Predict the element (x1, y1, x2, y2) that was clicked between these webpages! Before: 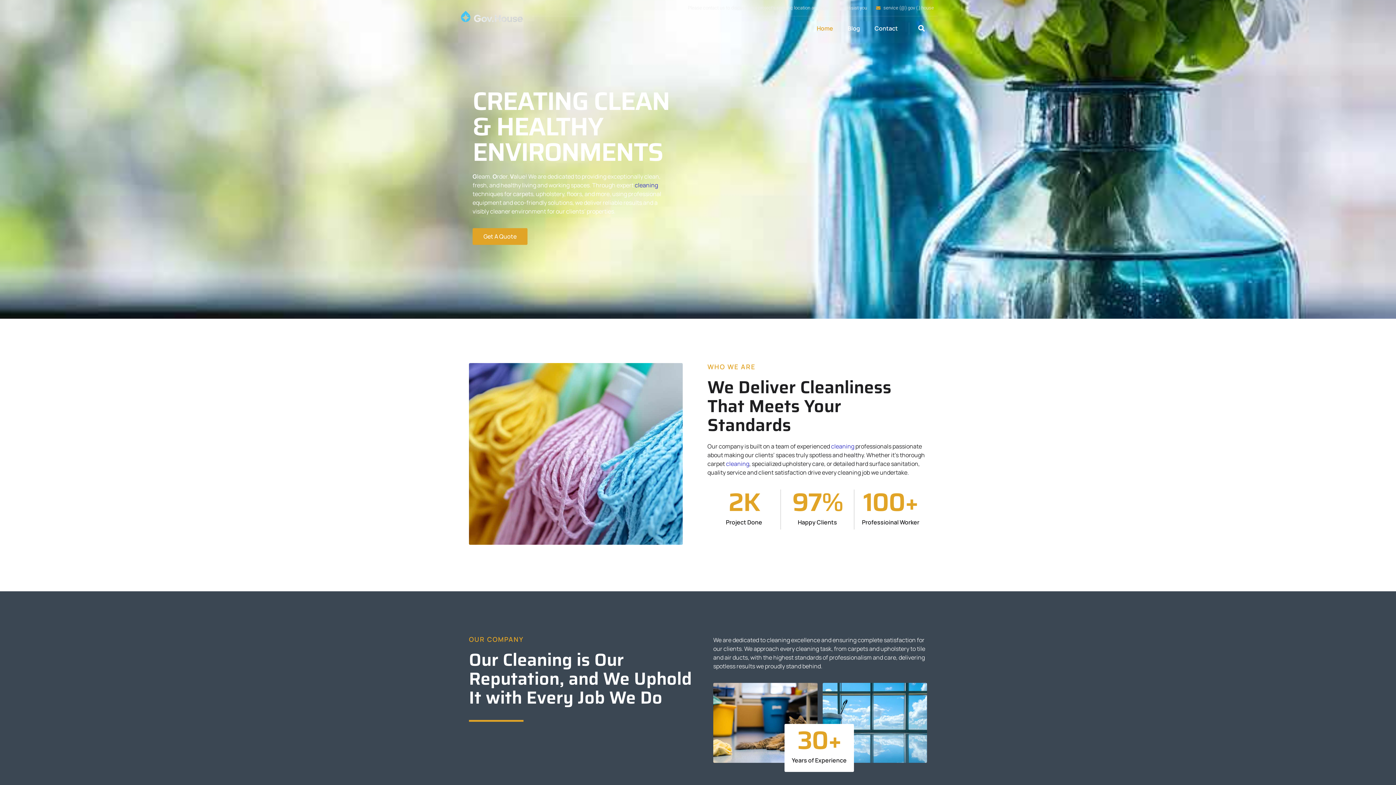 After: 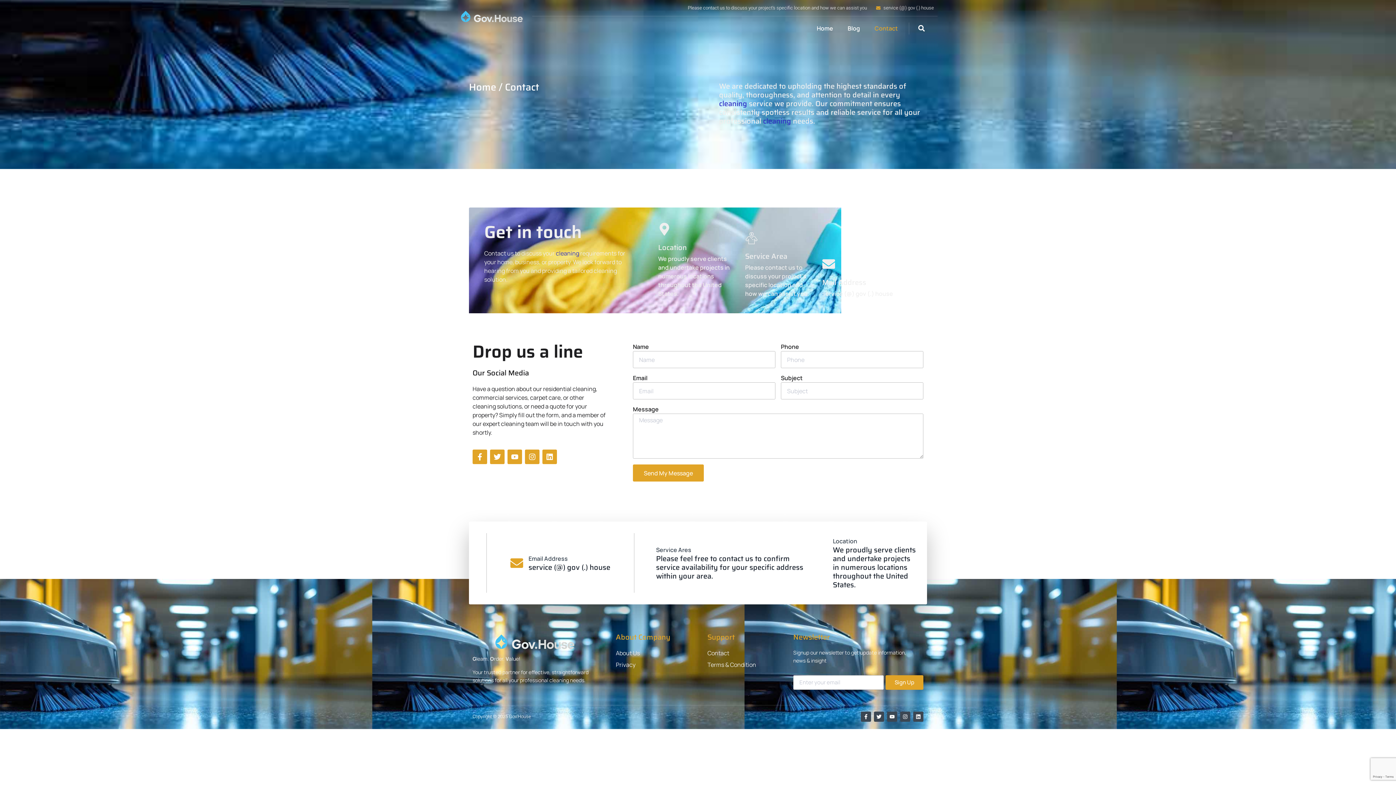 Action: label: Contact bbox: (874, 20, 898, 36)